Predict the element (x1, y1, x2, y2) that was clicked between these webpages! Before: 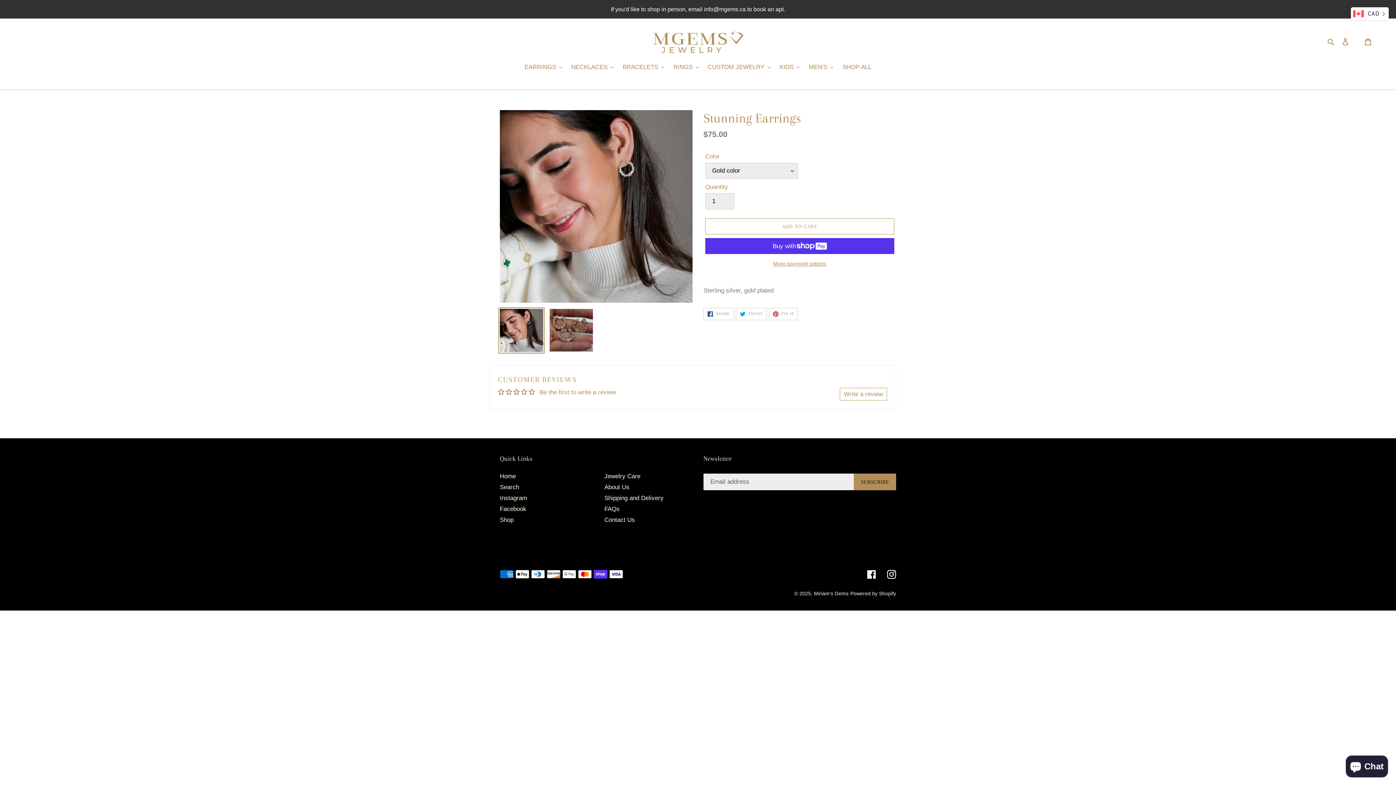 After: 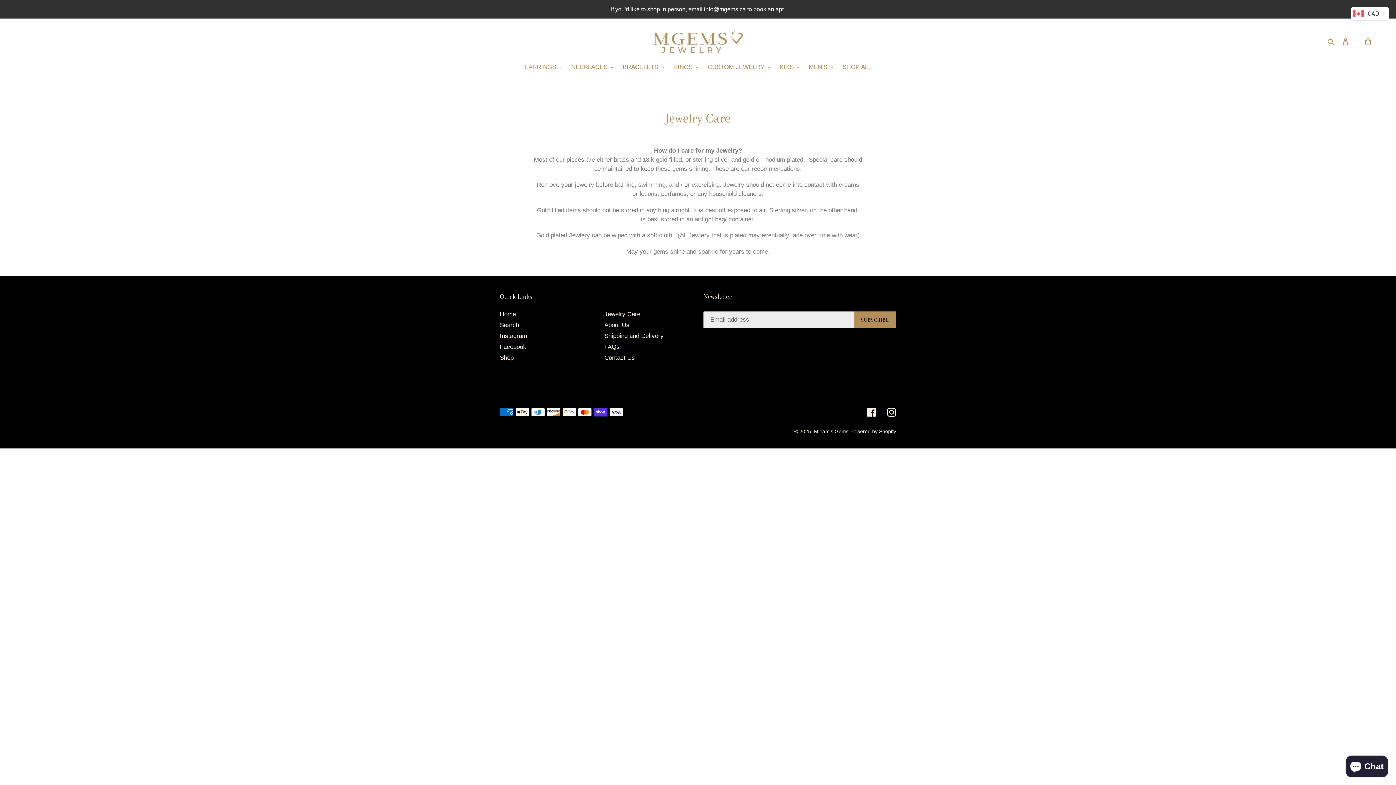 Action: label: Jewelry Care bbox: (604, 473, 640, 480)